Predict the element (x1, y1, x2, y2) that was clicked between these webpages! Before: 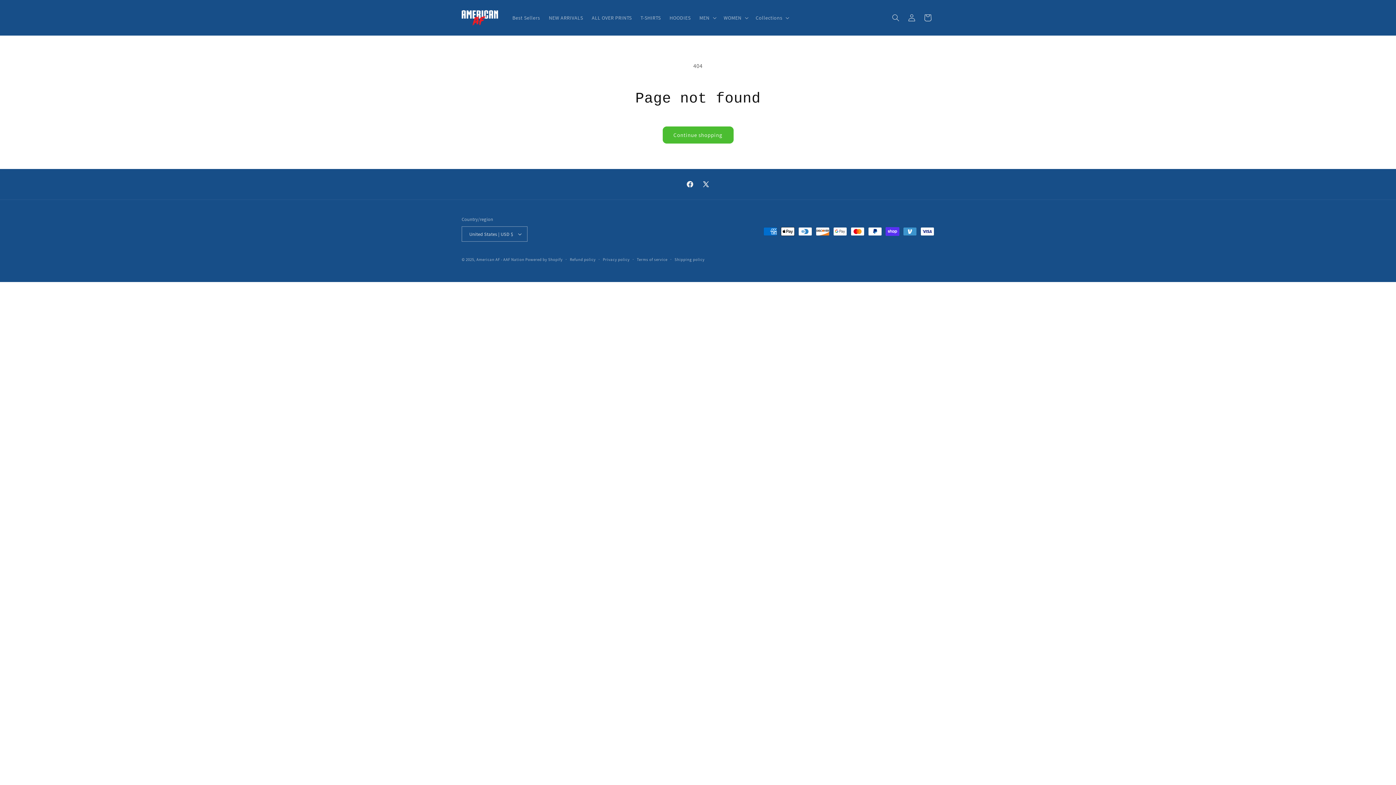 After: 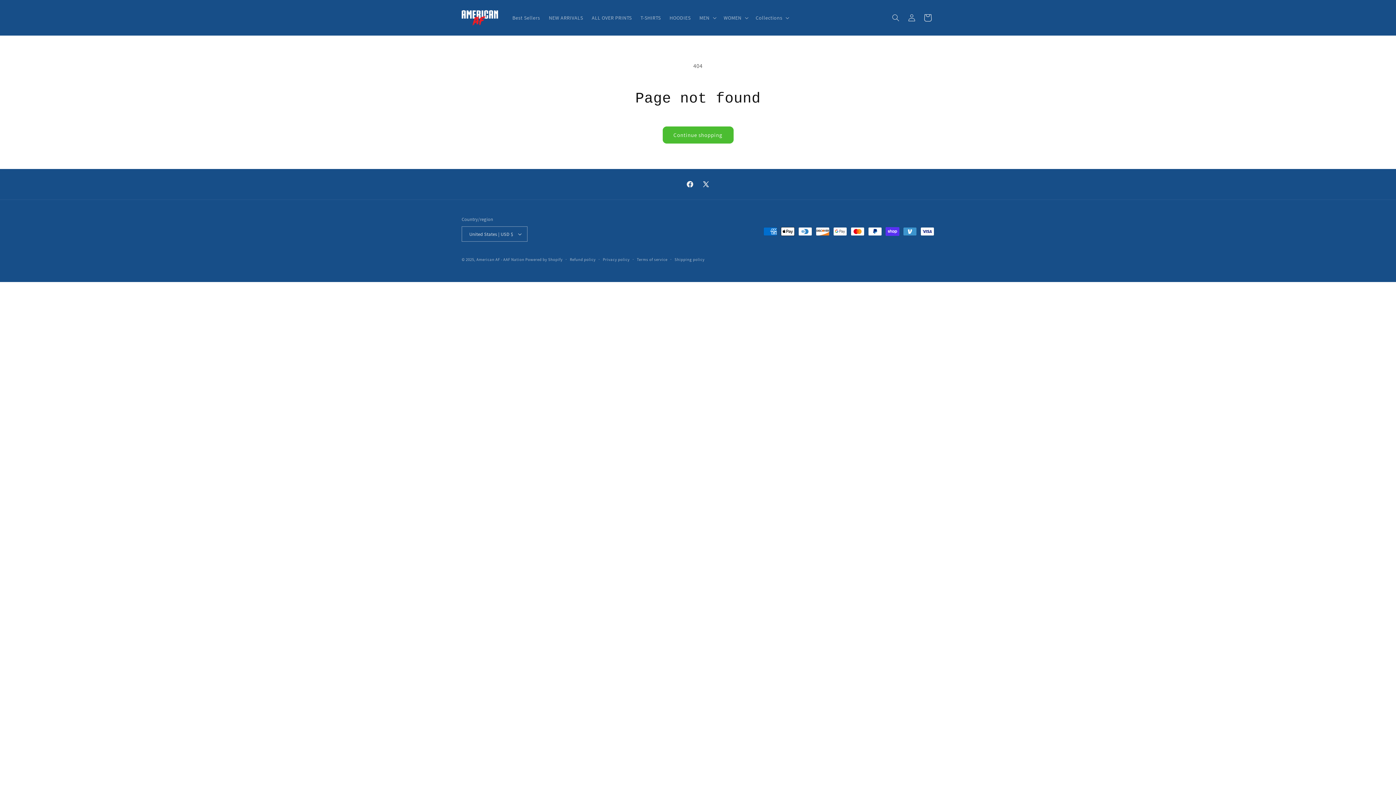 Action: bbox: (920, 9, 936, 25) label: Cart